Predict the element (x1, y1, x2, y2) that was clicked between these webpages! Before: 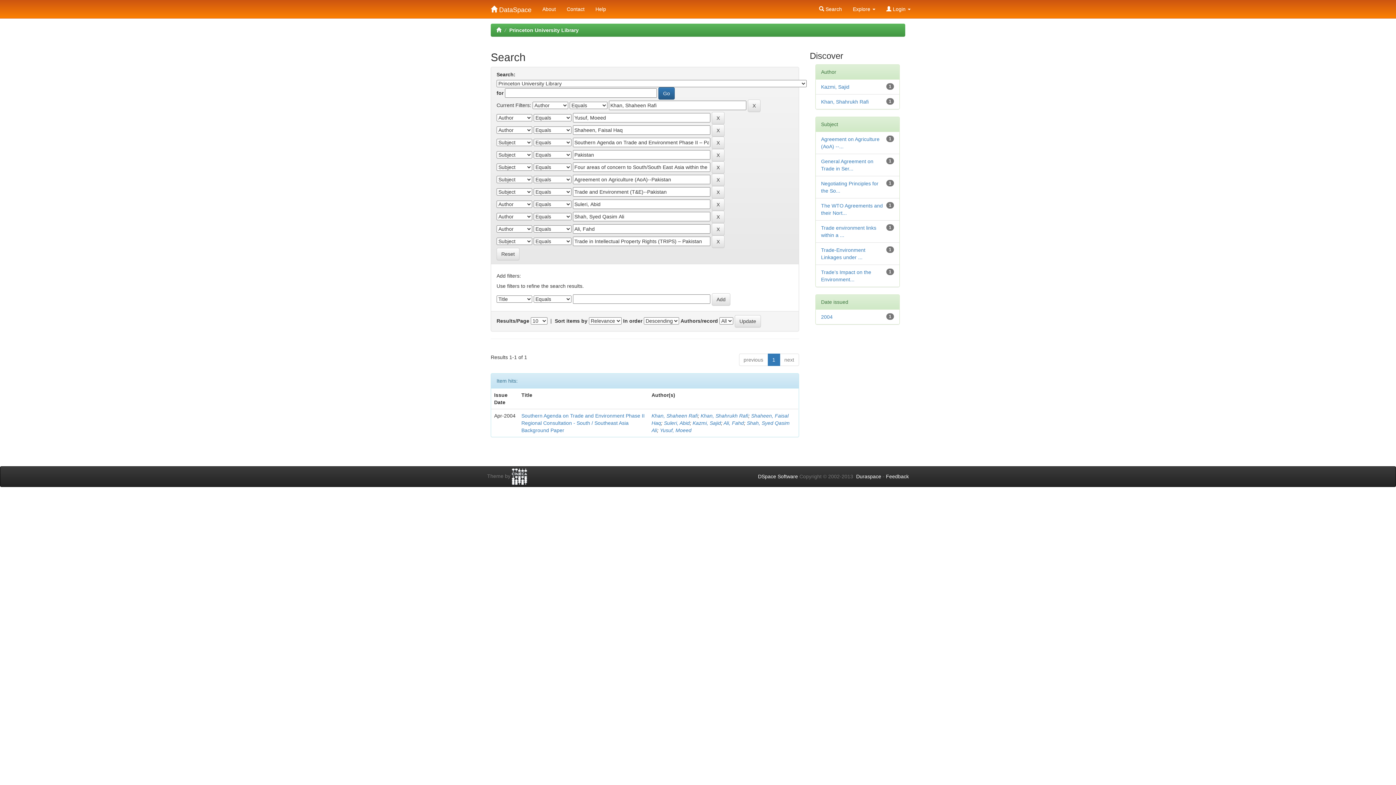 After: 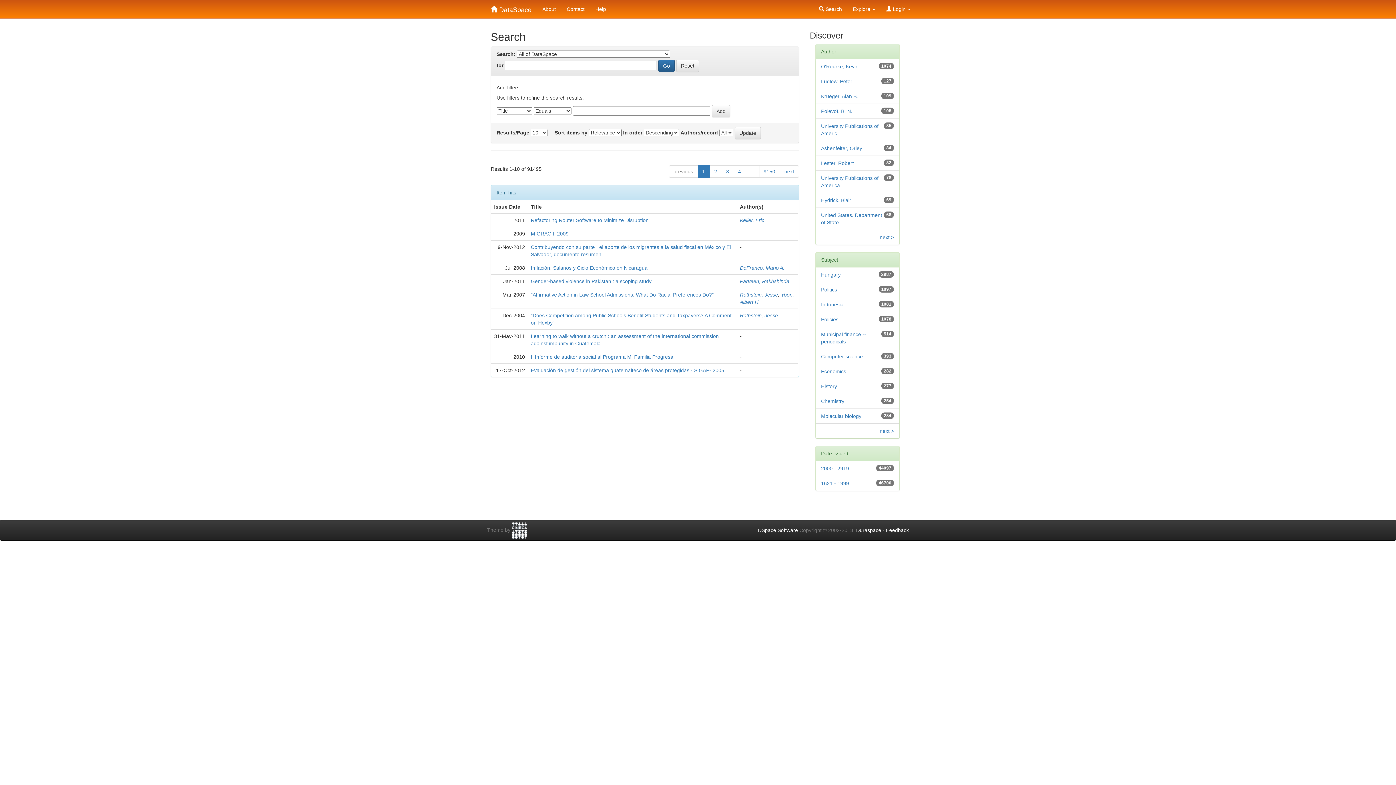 Action: label: Reset bbox: (496, 248, 519, 260)